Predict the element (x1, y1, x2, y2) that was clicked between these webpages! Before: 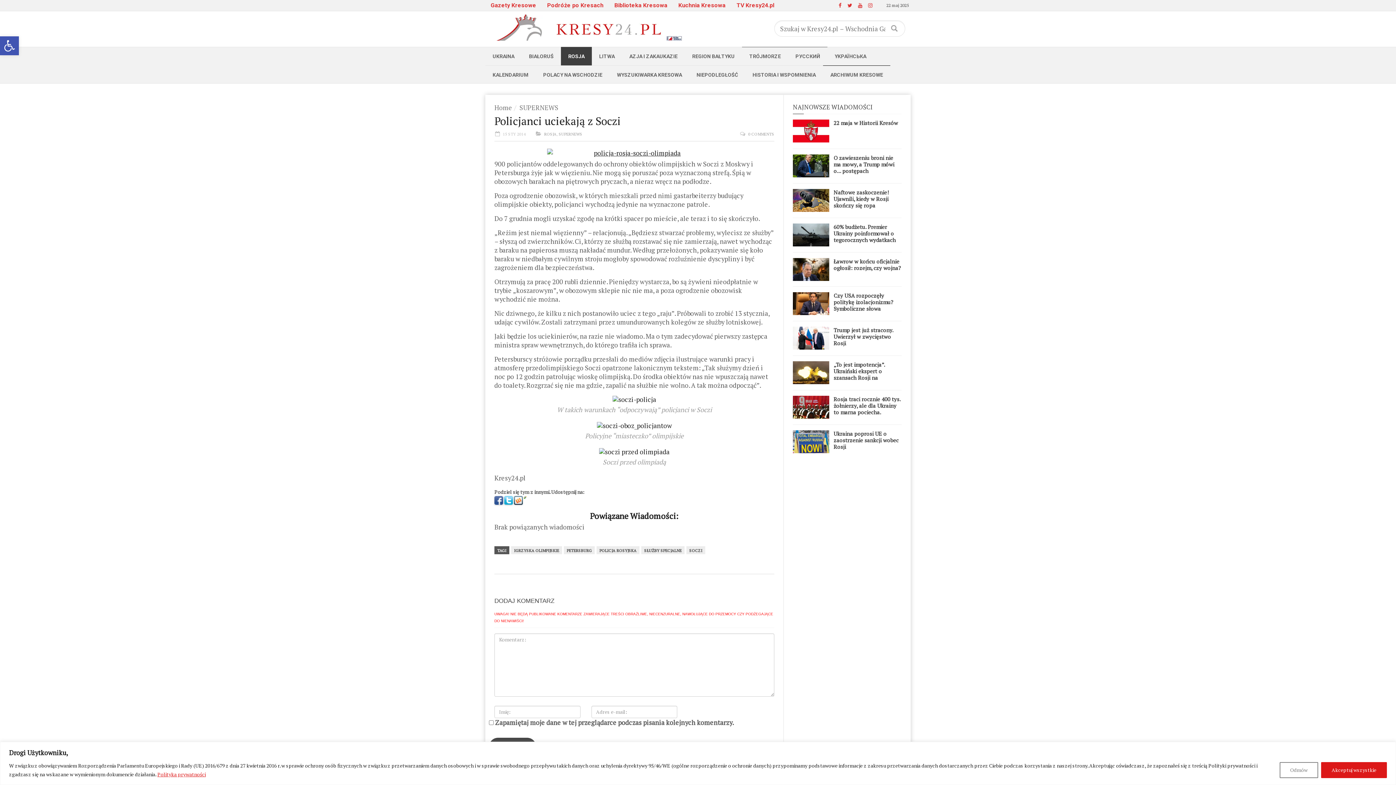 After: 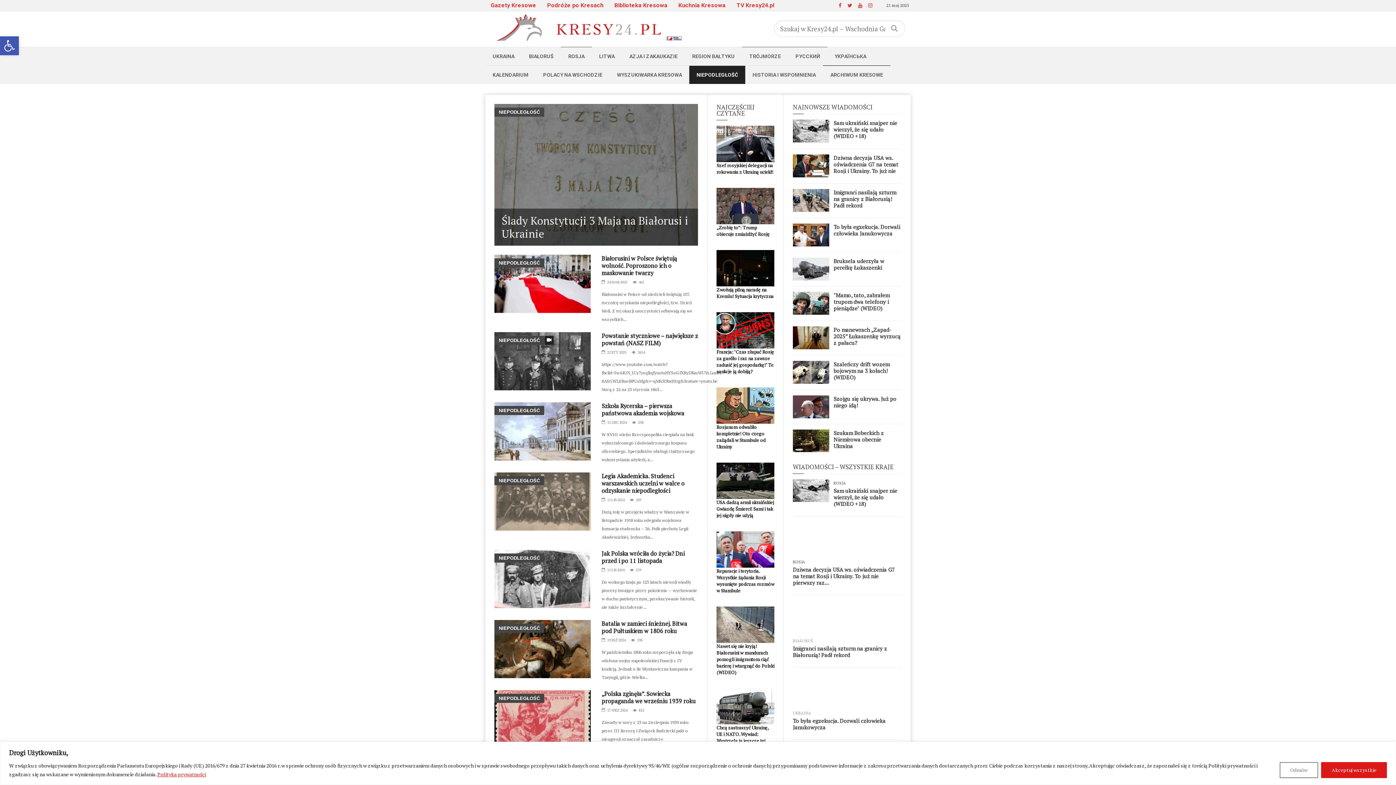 Action: label: NIEPODLEGŁOŚĆ bbox: (689, 65, 745, 84)